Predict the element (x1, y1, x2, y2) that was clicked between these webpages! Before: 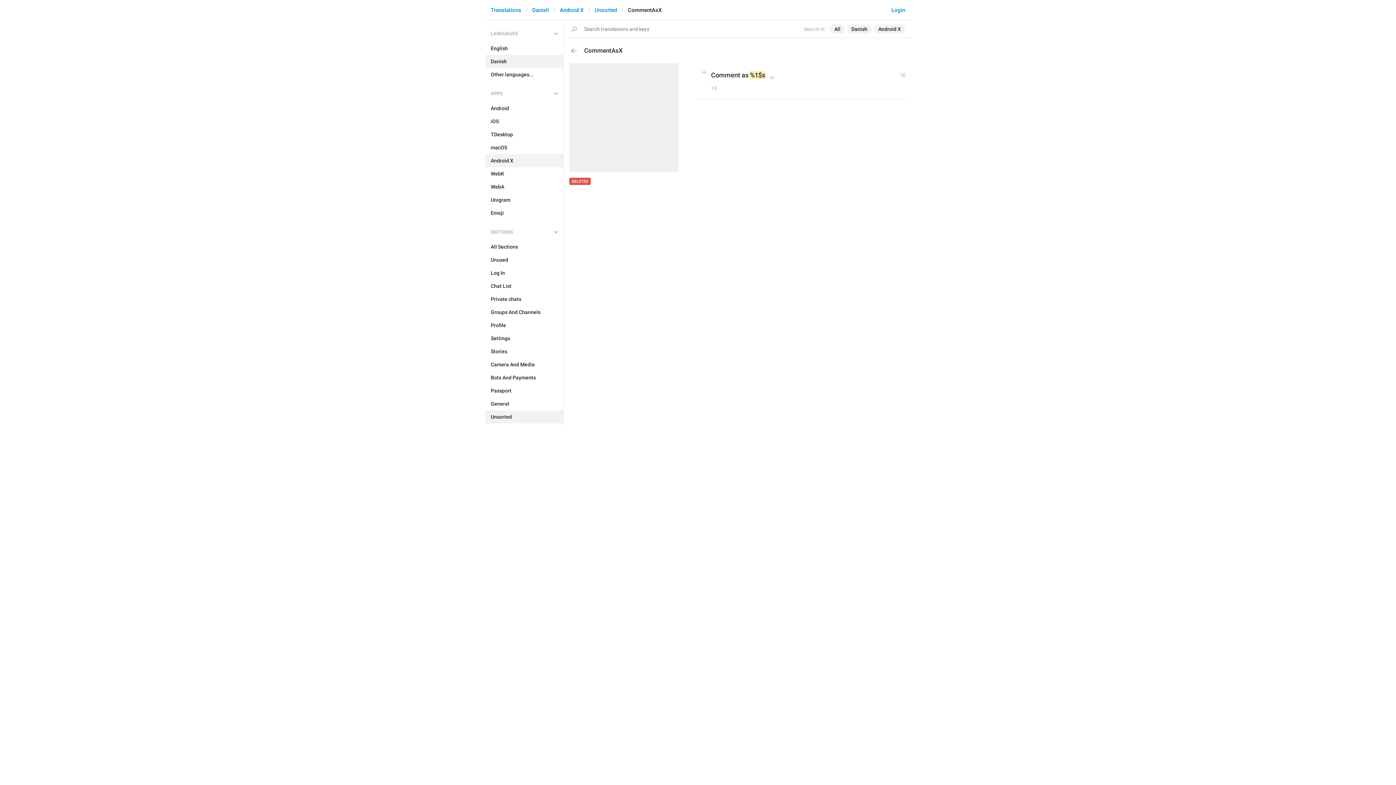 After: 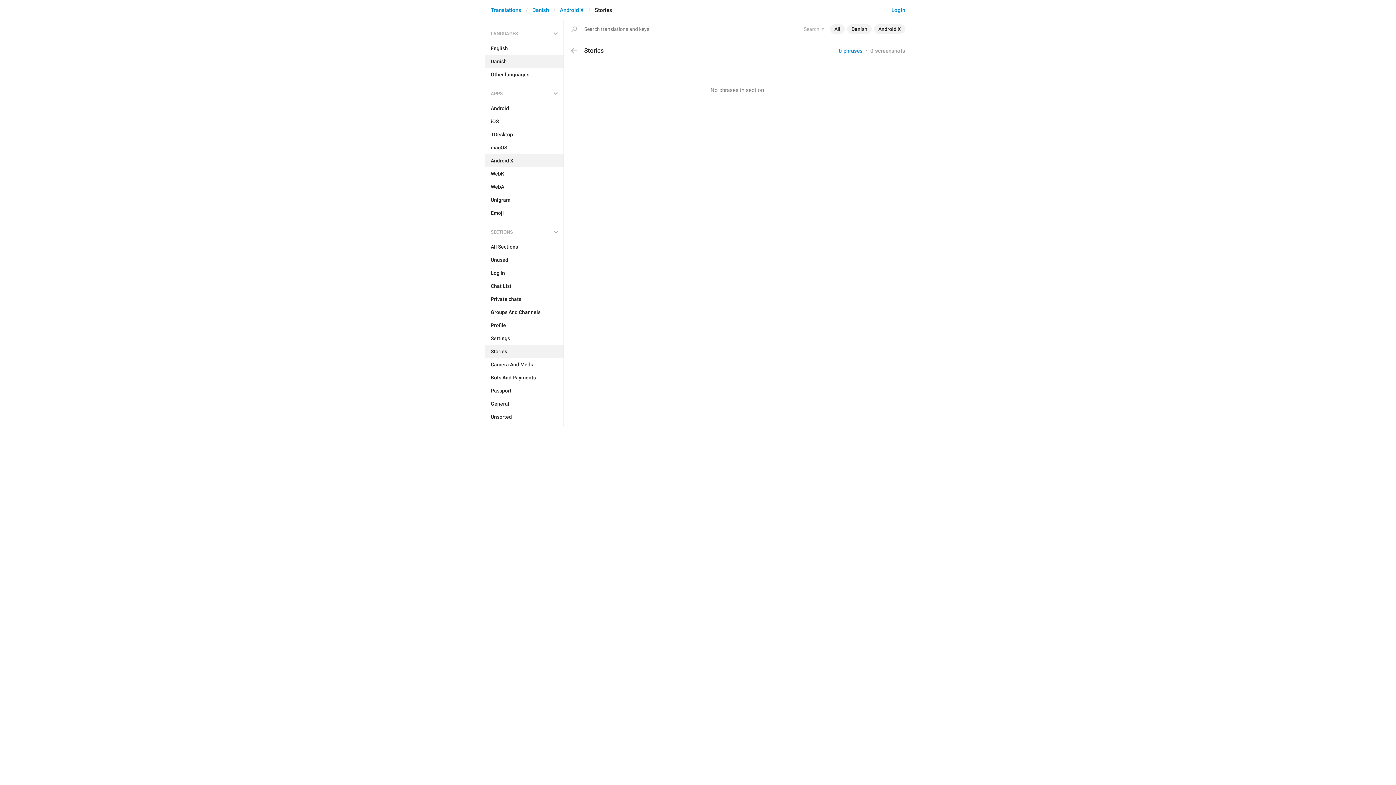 Action: label: Stories bbox: (485, 345, 563, 358)